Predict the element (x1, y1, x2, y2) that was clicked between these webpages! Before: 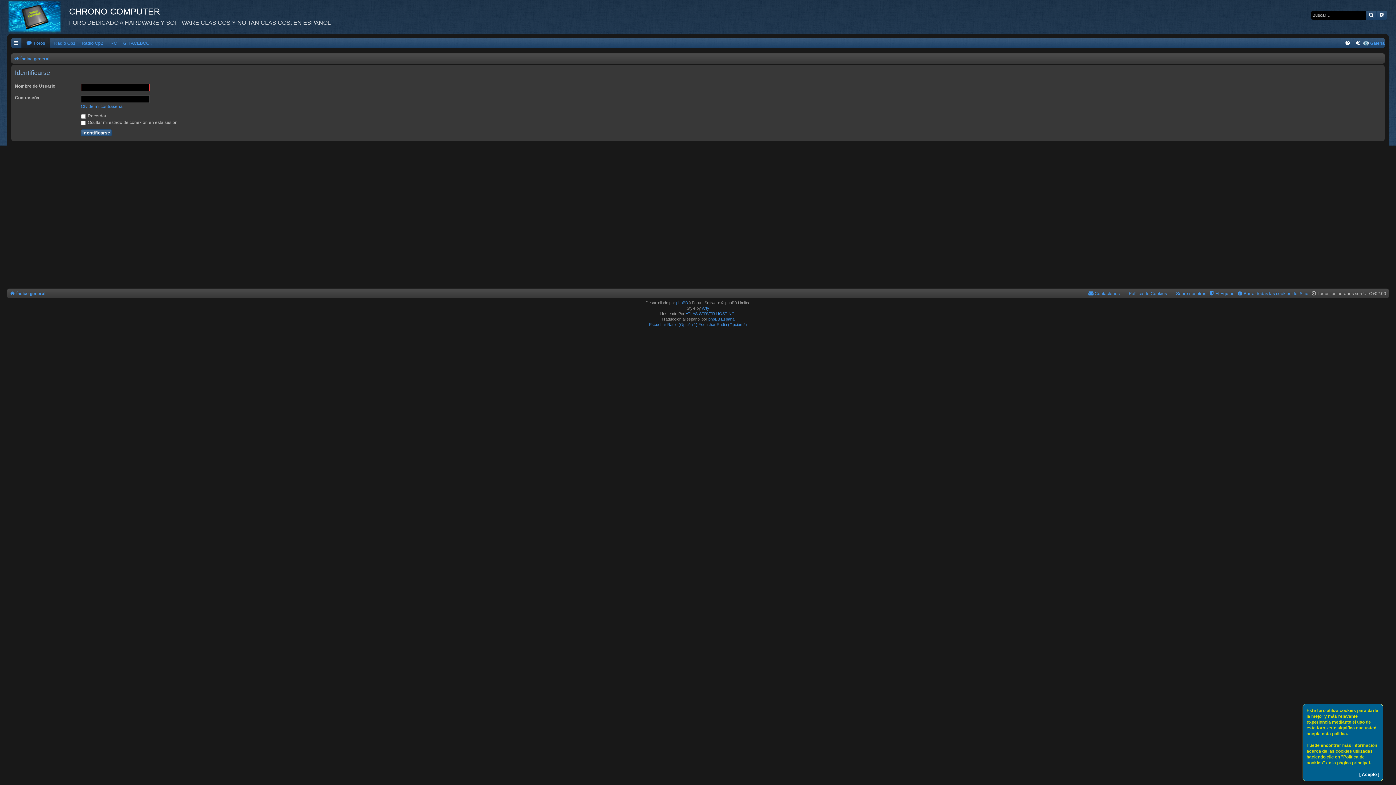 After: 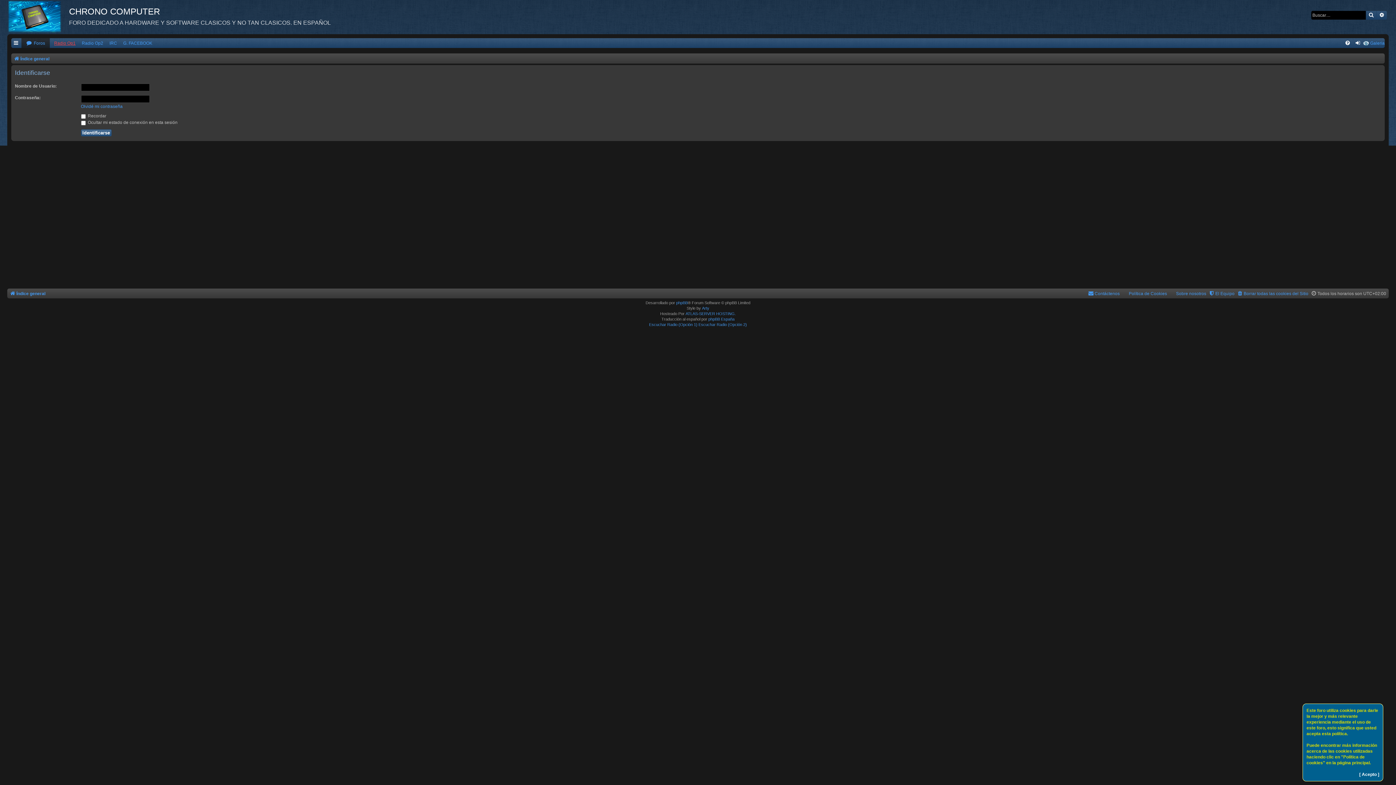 Action: bbox: (52, 38, 77, 48) label: Radio Op1